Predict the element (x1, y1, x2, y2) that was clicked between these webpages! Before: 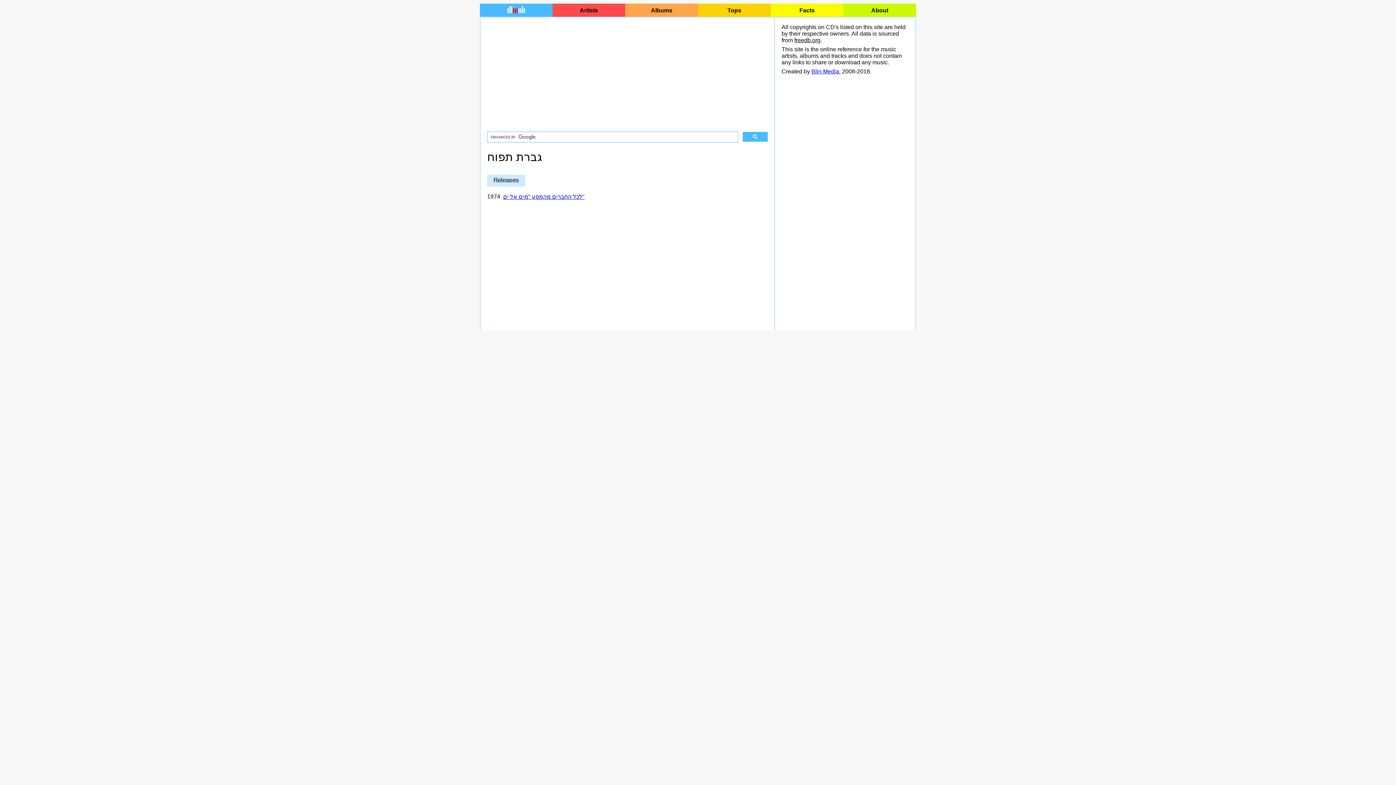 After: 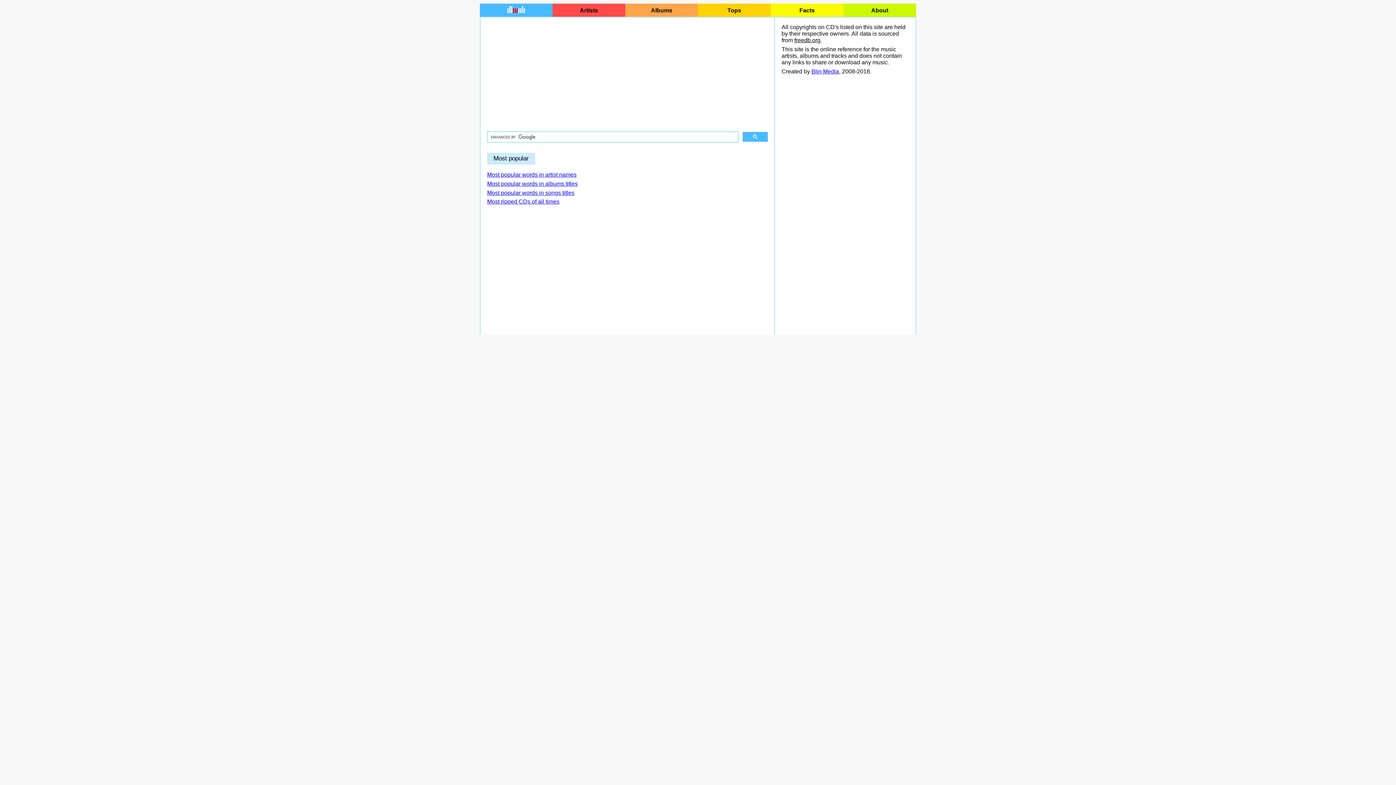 Action: label: Tops bbox: (698, 7, 770, 13)